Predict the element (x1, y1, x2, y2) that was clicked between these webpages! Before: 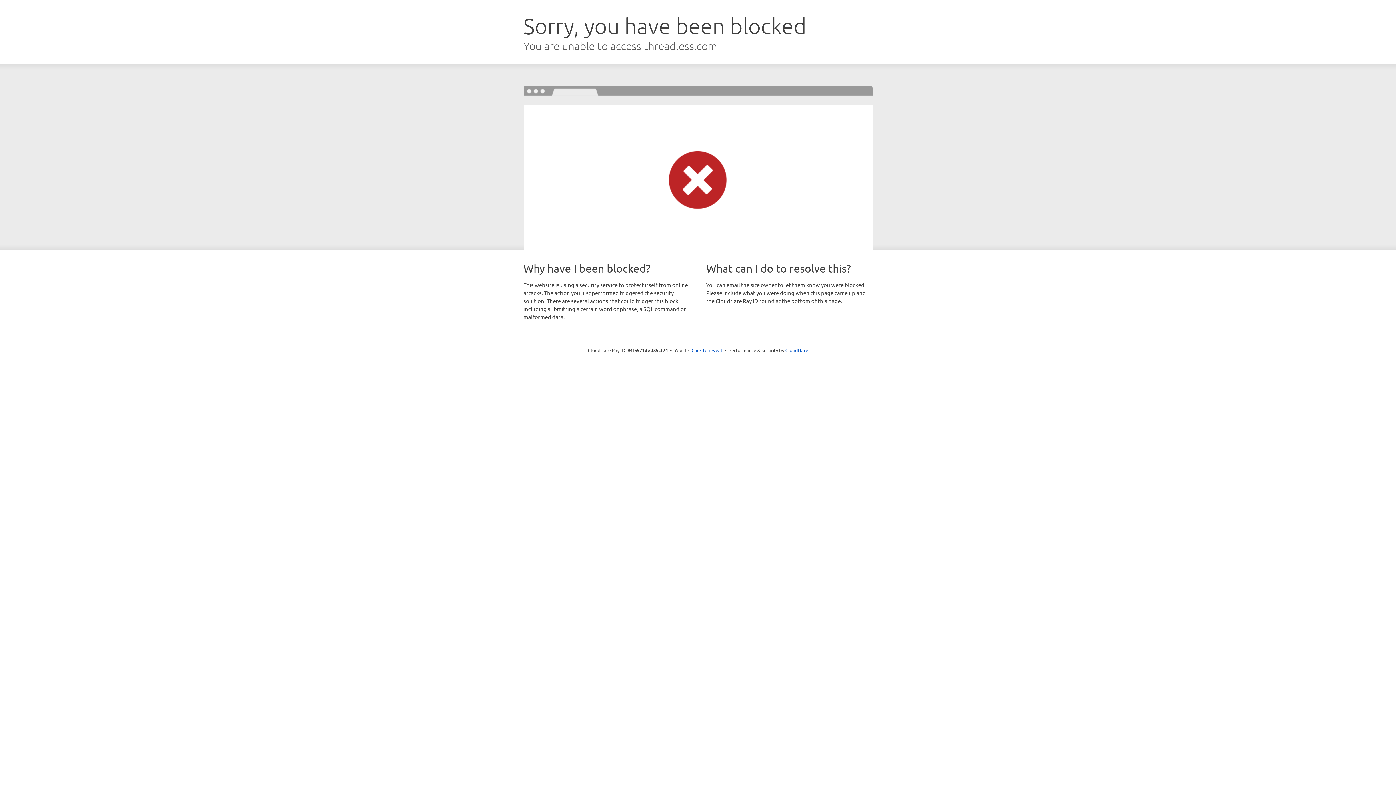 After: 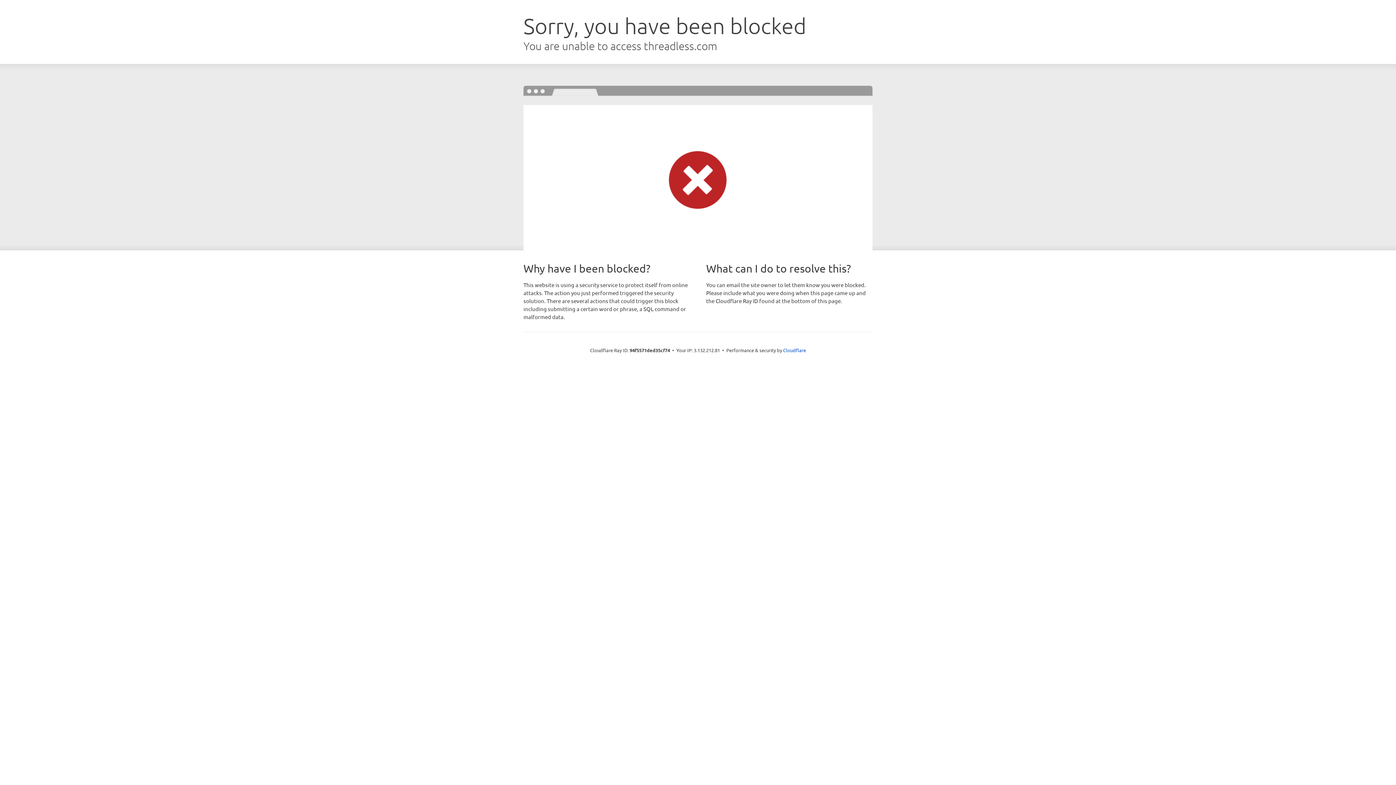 Action: label: Click to reveal bbox: (691, 346, 722, 353)